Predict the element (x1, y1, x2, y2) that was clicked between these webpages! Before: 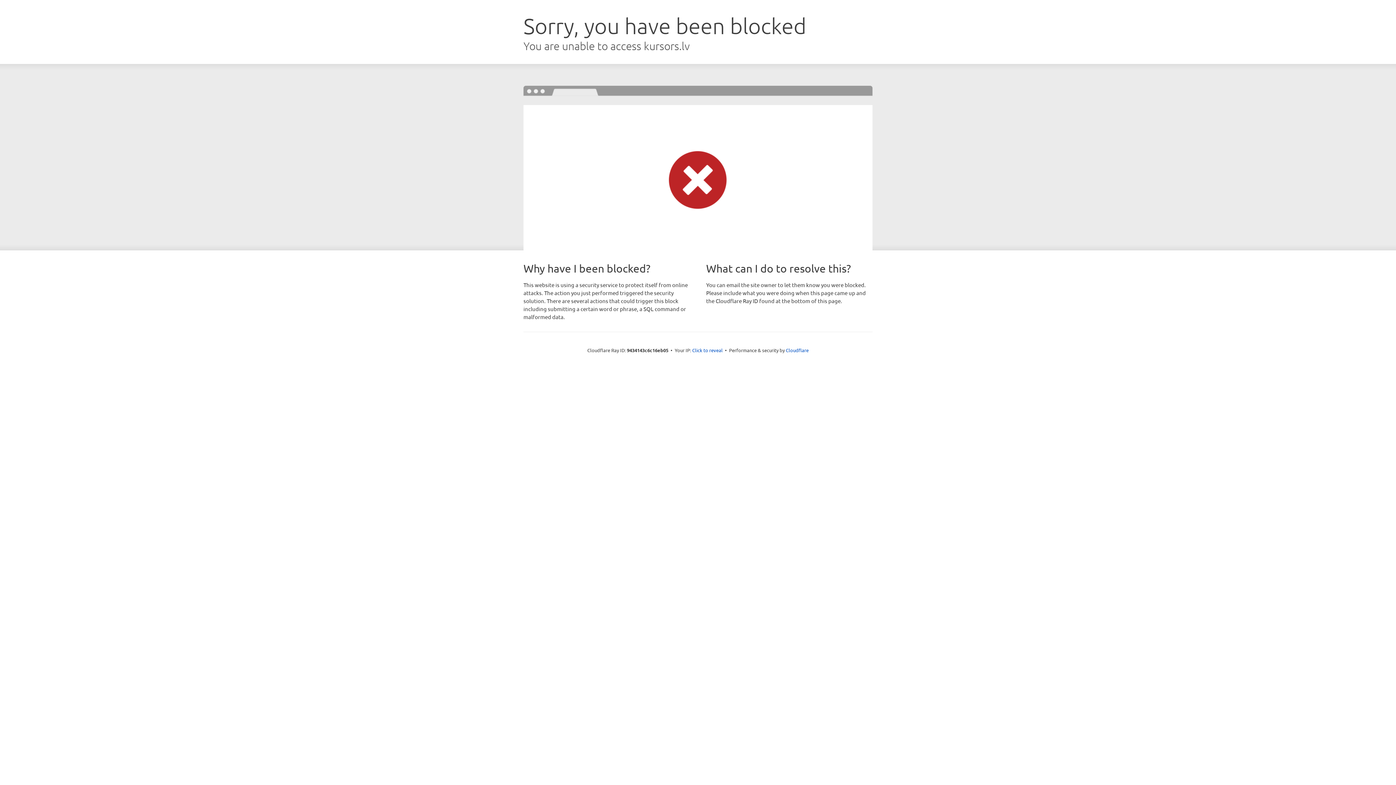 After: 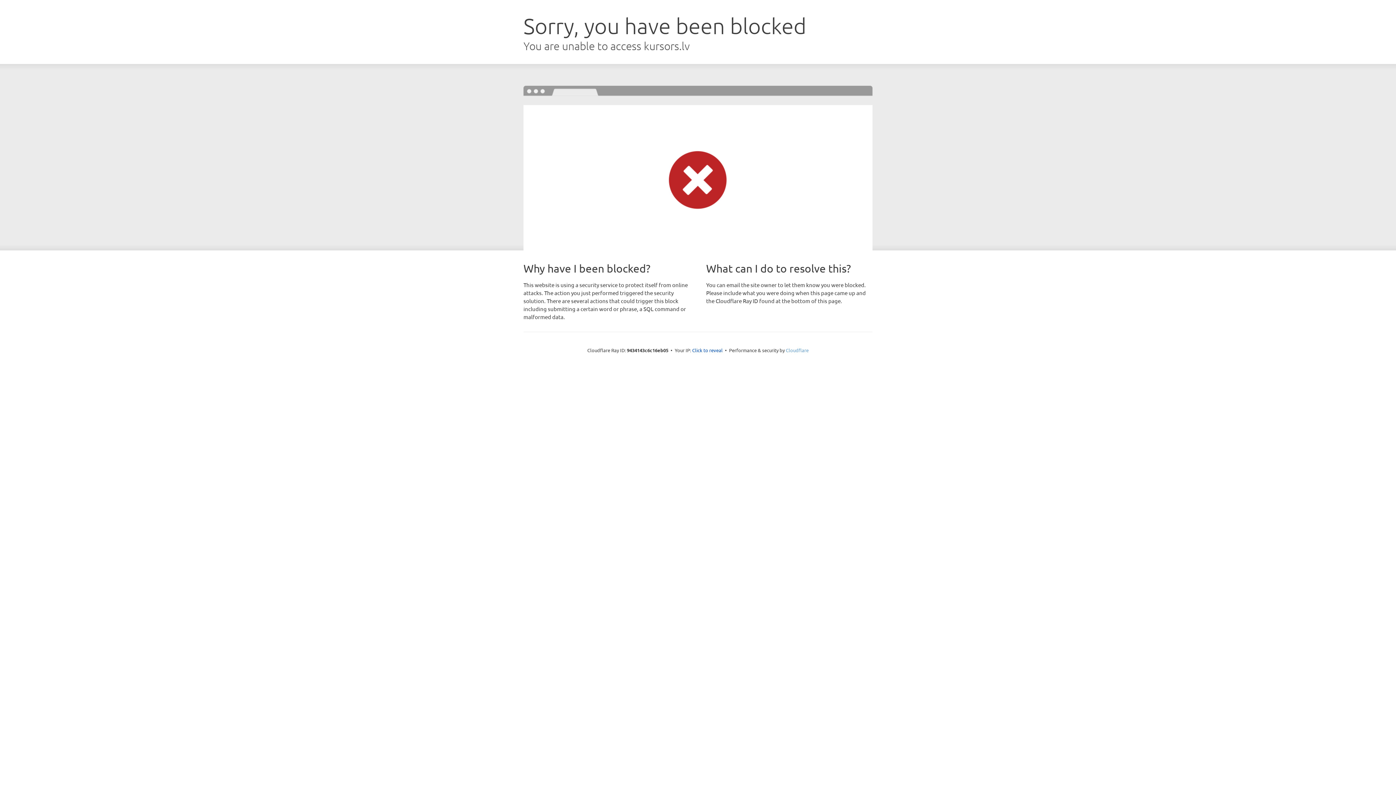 Action: bbox: (786, 347, 808, 353) label: Cloudflare